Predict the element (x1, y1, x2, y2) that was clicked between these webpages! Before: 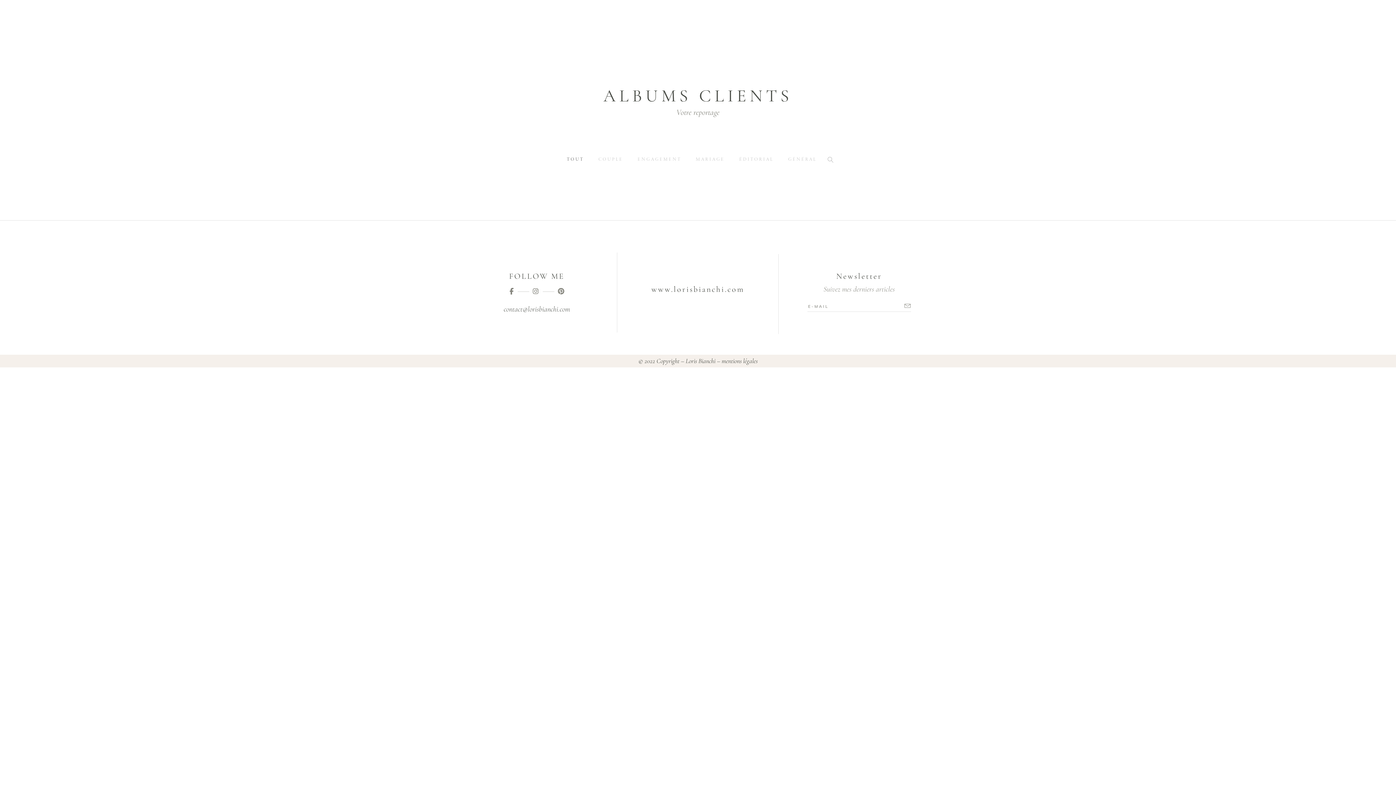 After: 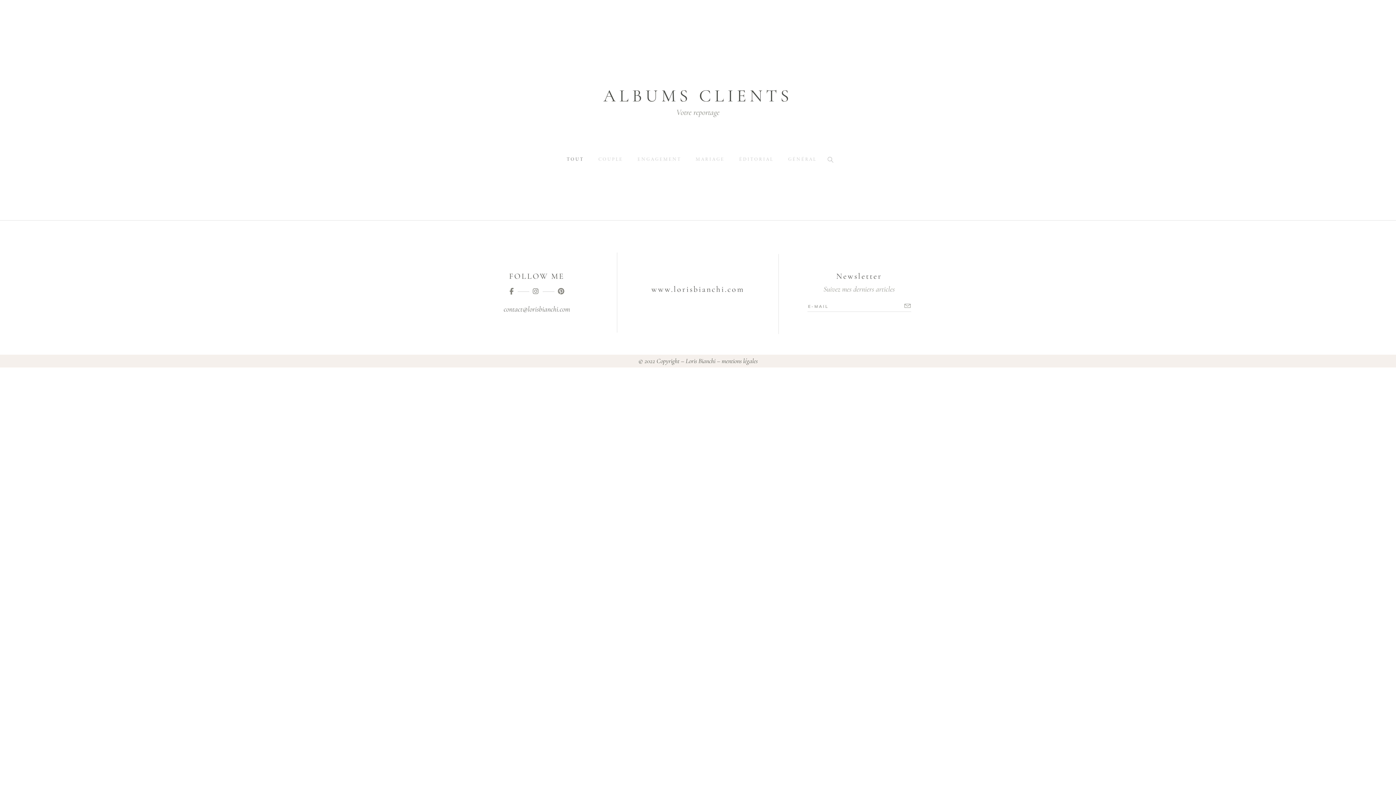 Action: bbox: (1361, 19, 1378, 27)